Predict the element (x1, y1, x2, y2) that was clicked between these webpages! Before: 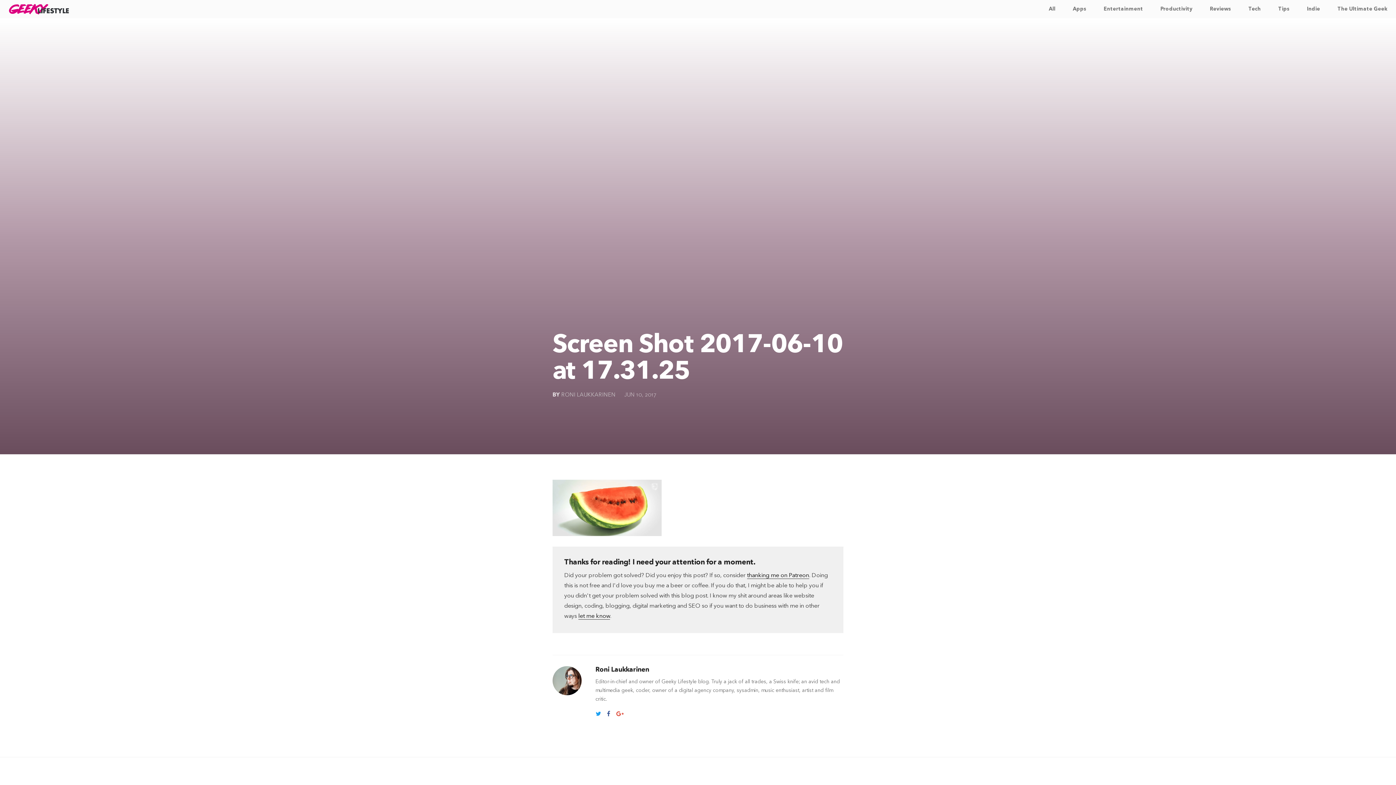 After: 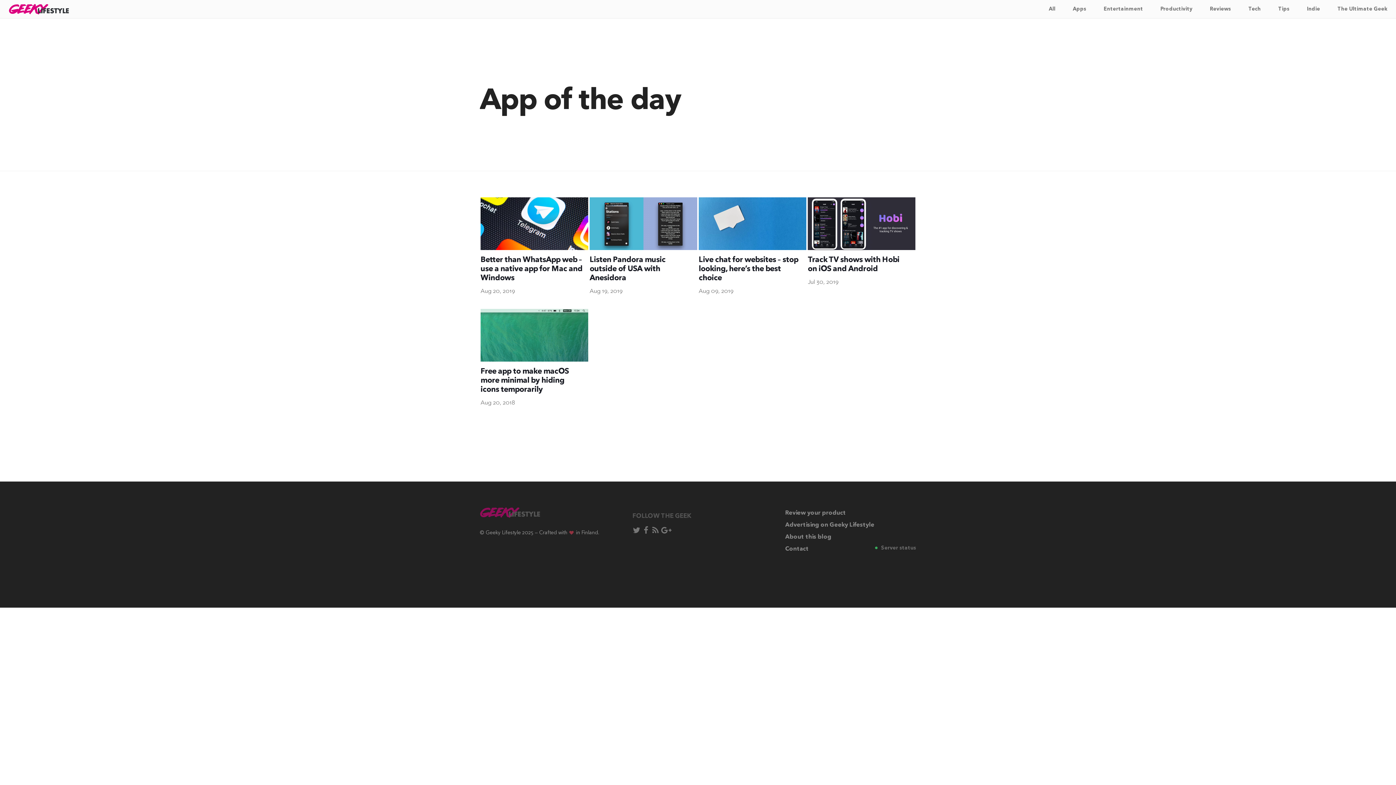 Action: bbox: (1064, 0, 1095, 18) label: Apps